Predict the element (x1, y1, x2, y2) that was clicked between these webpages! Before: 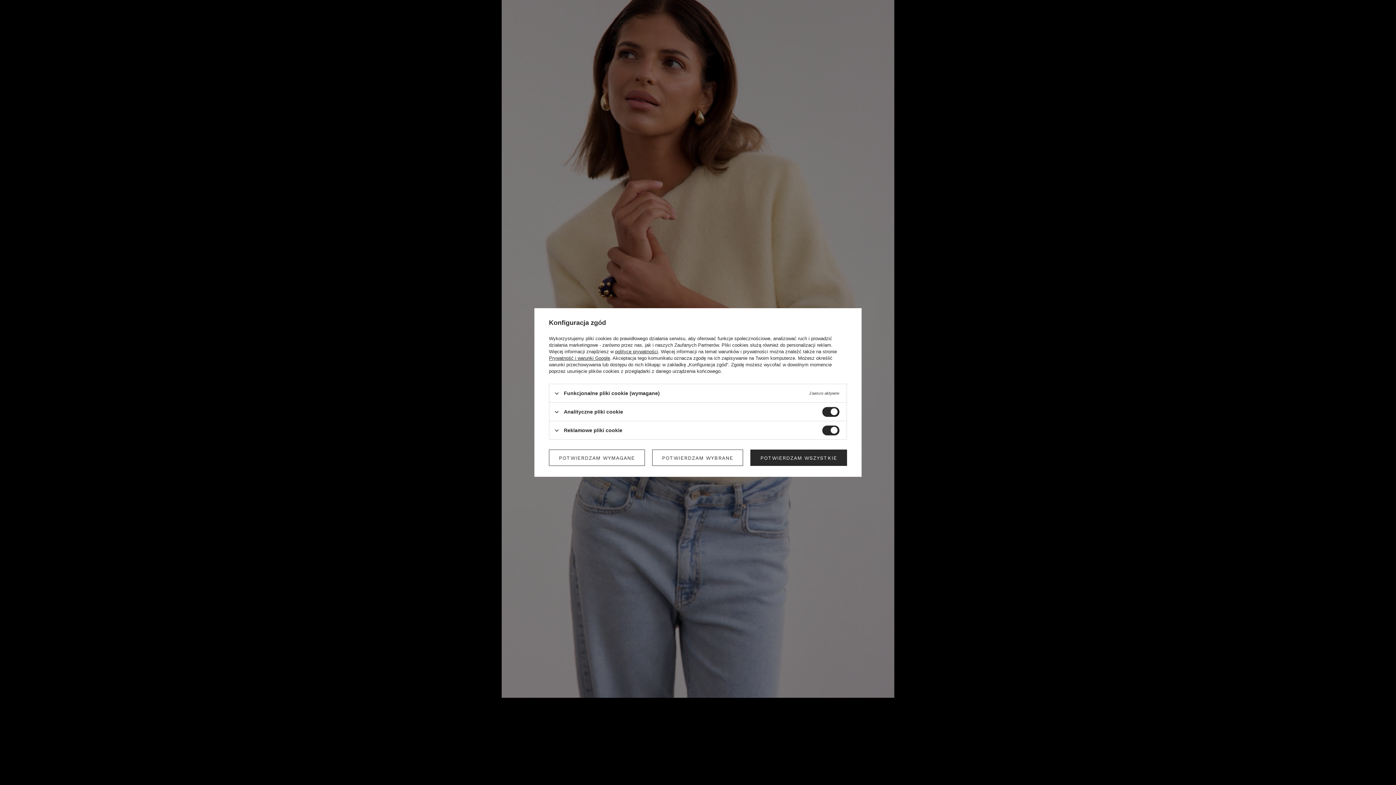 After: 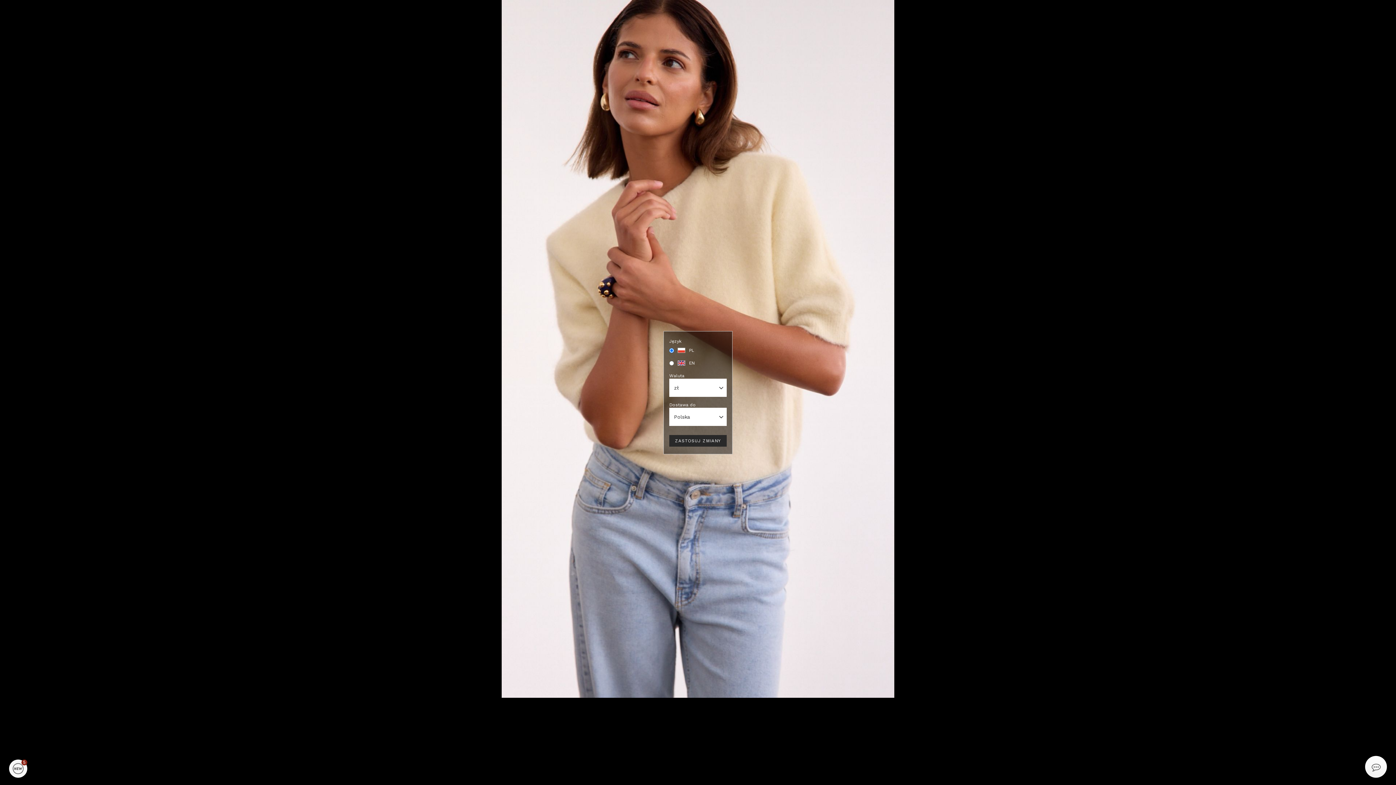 Action: bbox: (652, 449, 743, 466) label: POTWIERDZAM WYBRANE